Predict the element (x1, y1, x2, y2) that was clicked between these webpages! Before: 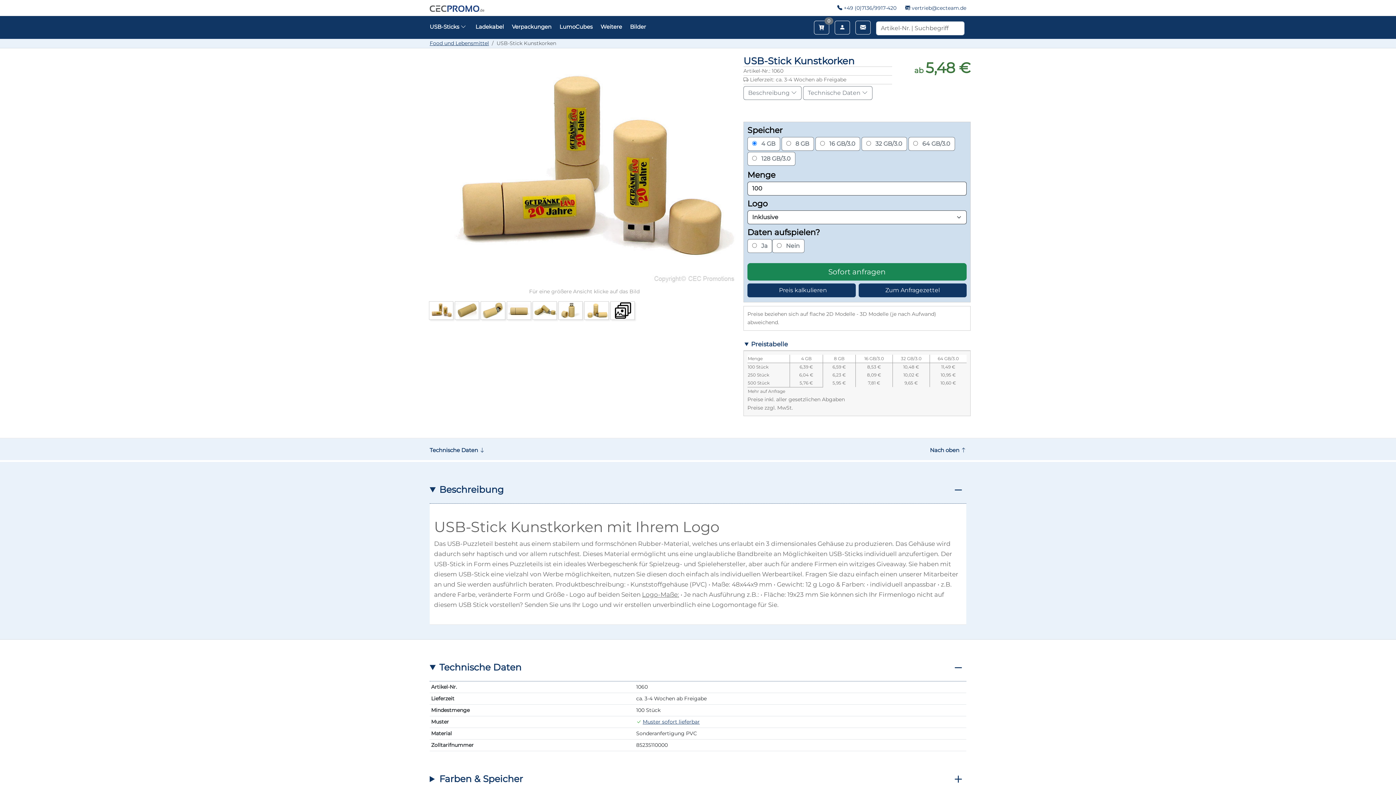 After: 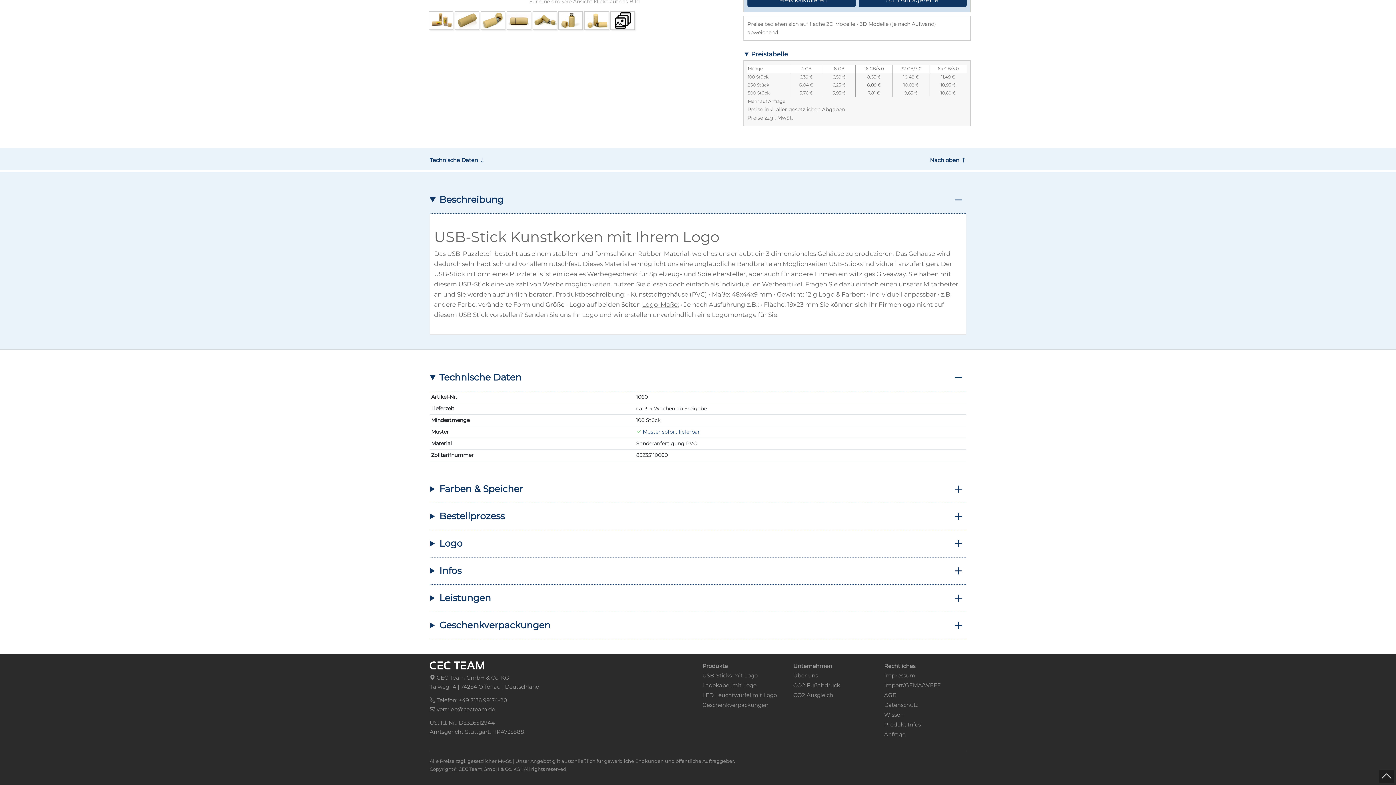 Action: label: Beschreibung  bbox: (743, 86, 801, 100)